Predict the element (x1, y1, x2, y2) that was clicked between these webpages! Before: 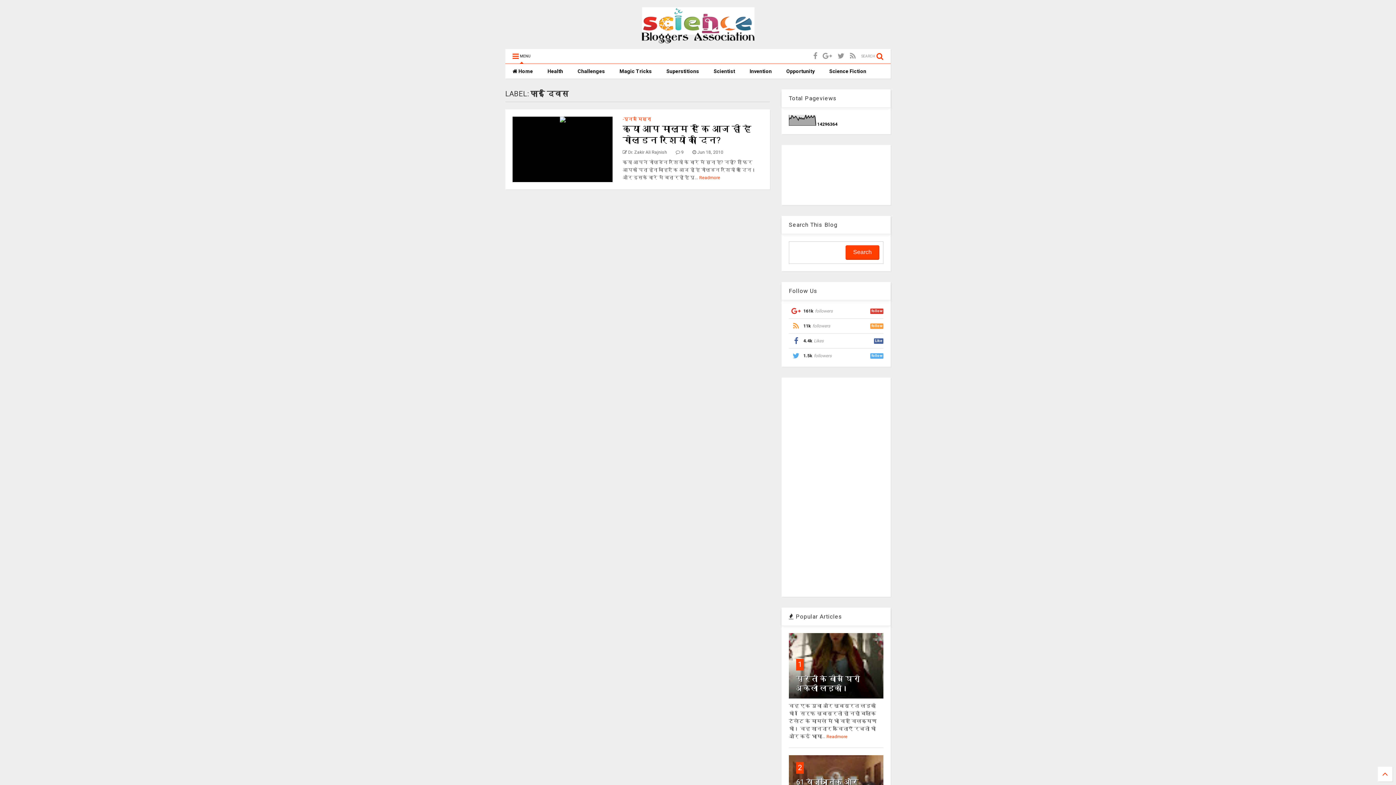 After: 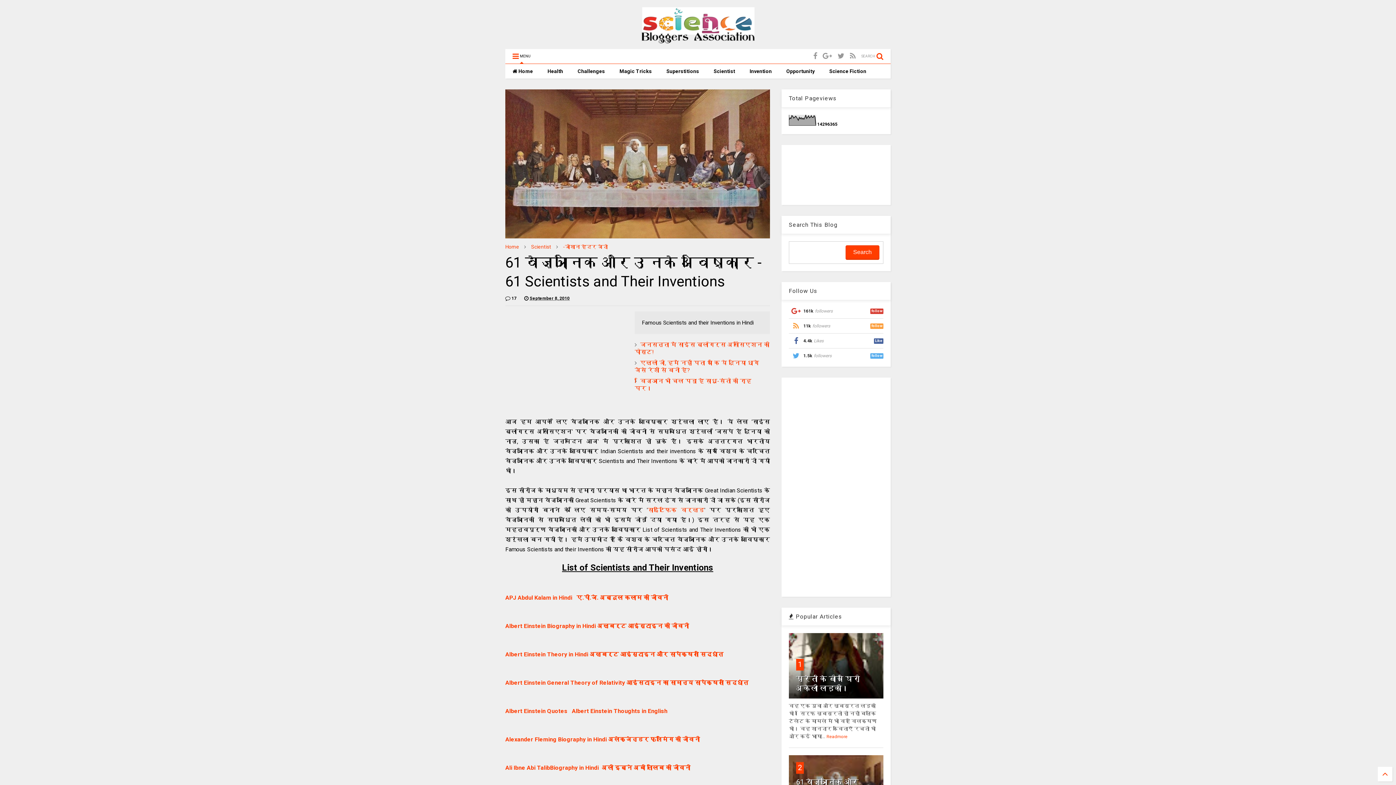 Action: label: 2 bbox: (798, 763, 802, 772)